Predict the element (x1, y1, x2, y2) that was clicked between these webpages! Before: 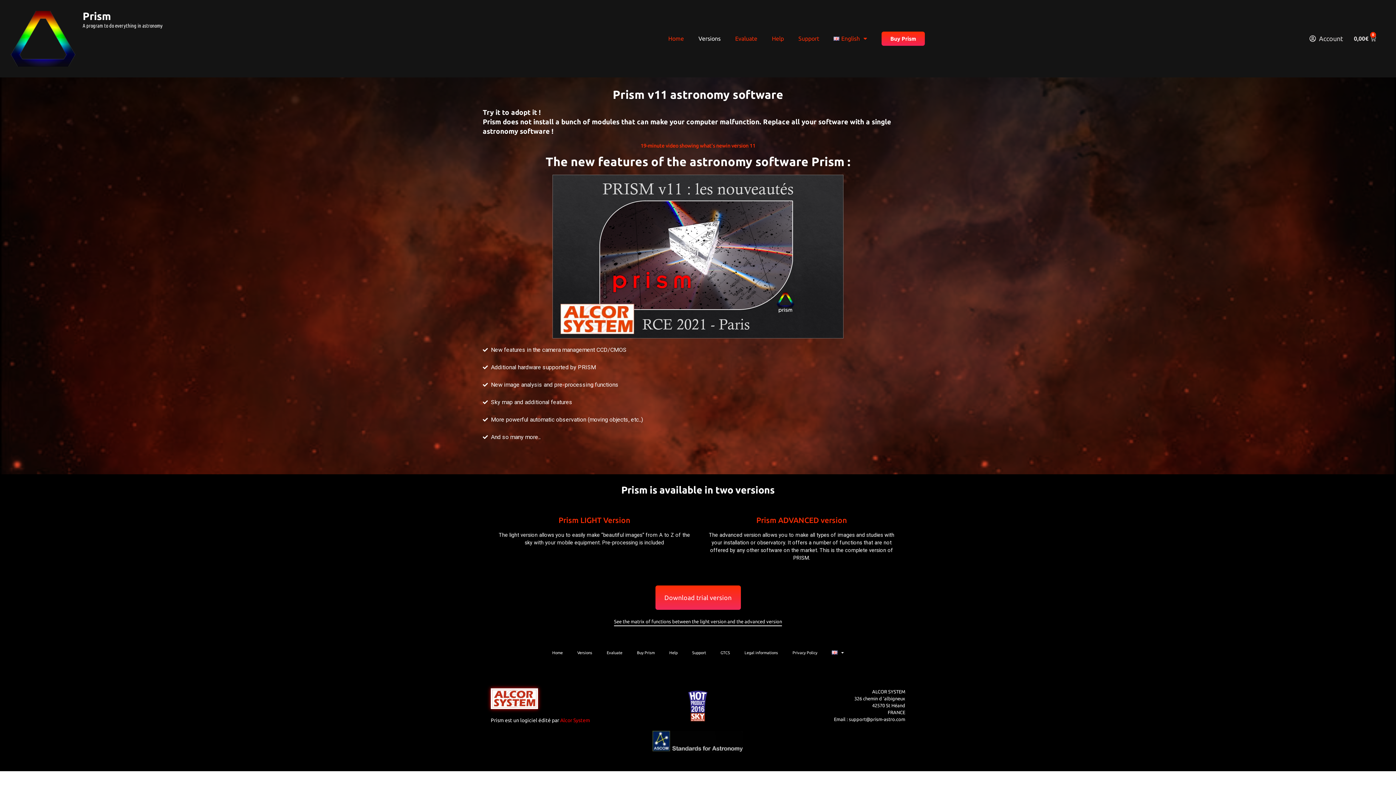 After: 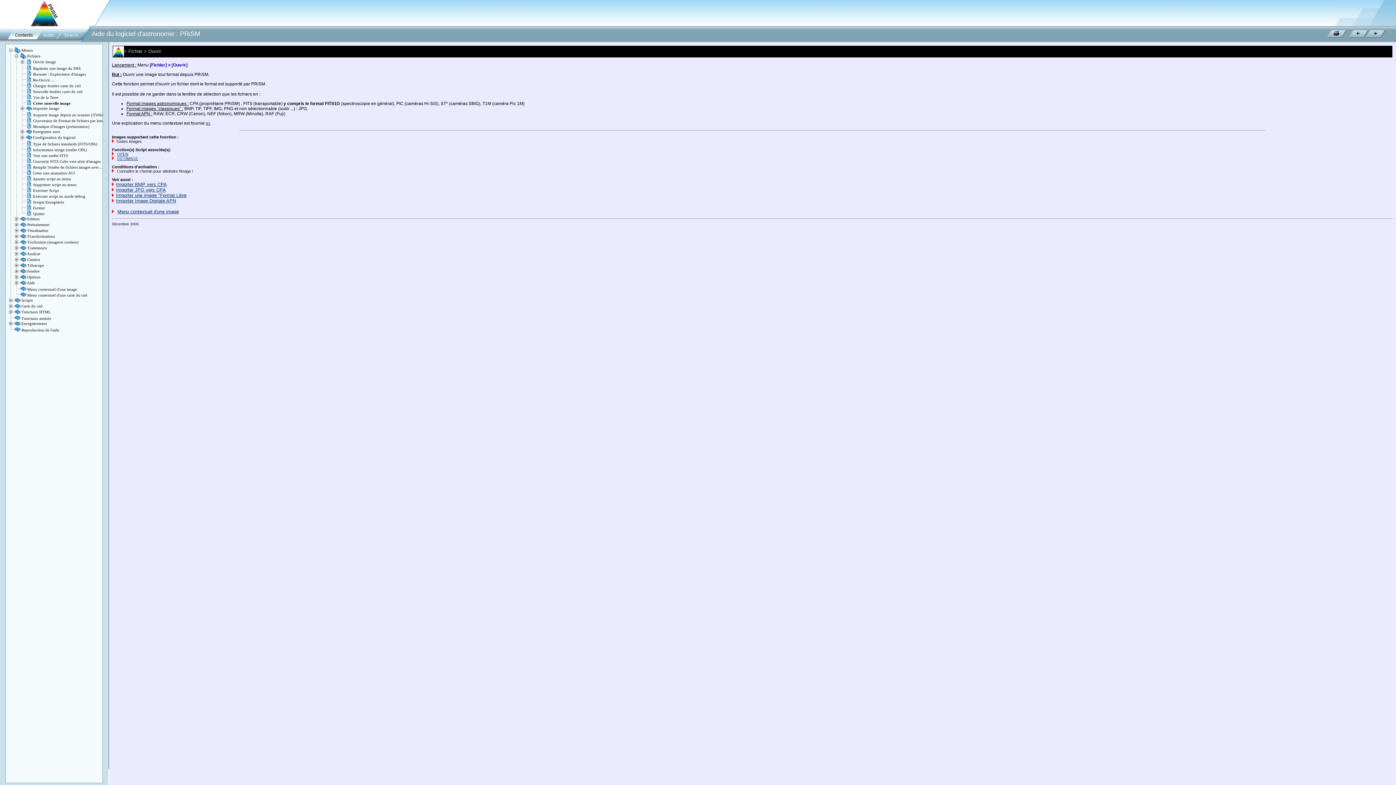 Action: label: Help bbox: (662, 644, 685, 661)